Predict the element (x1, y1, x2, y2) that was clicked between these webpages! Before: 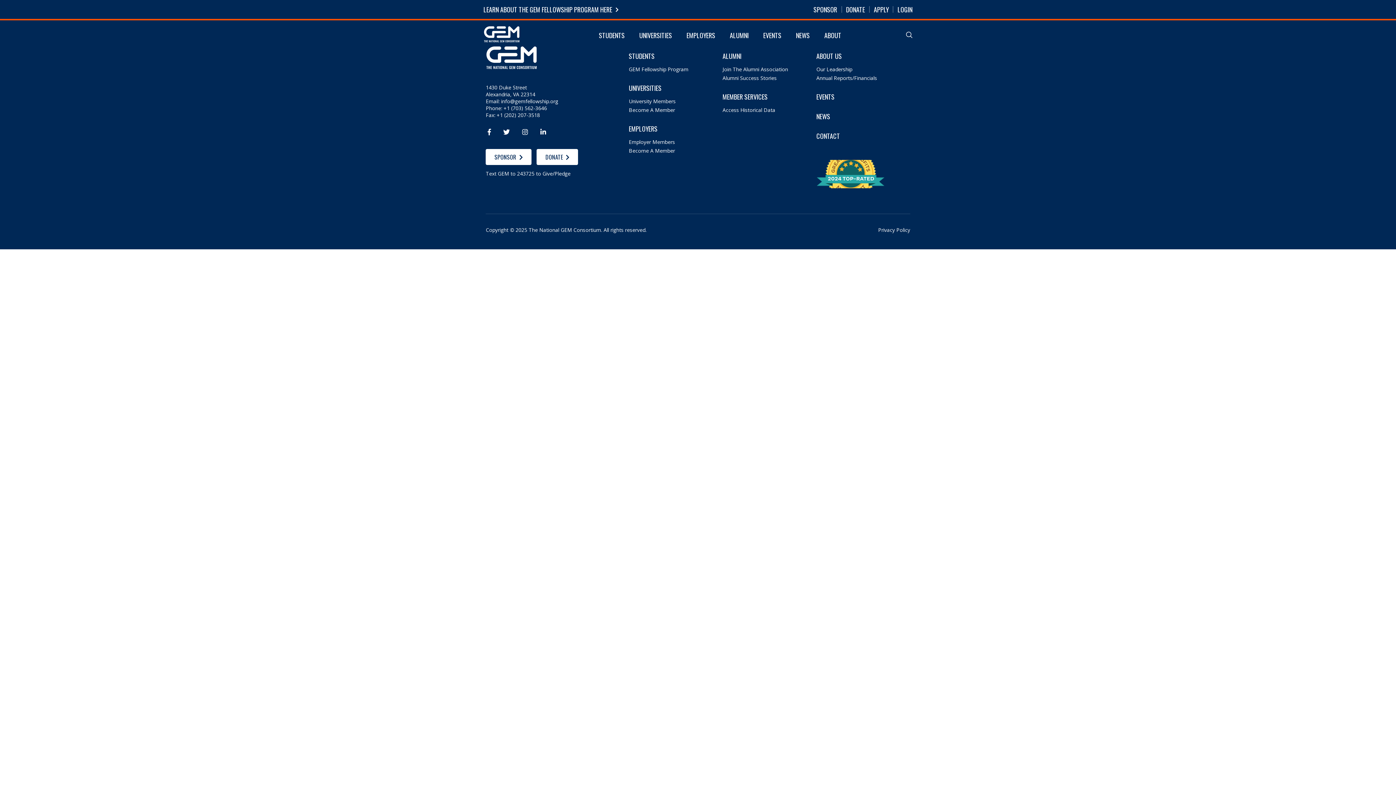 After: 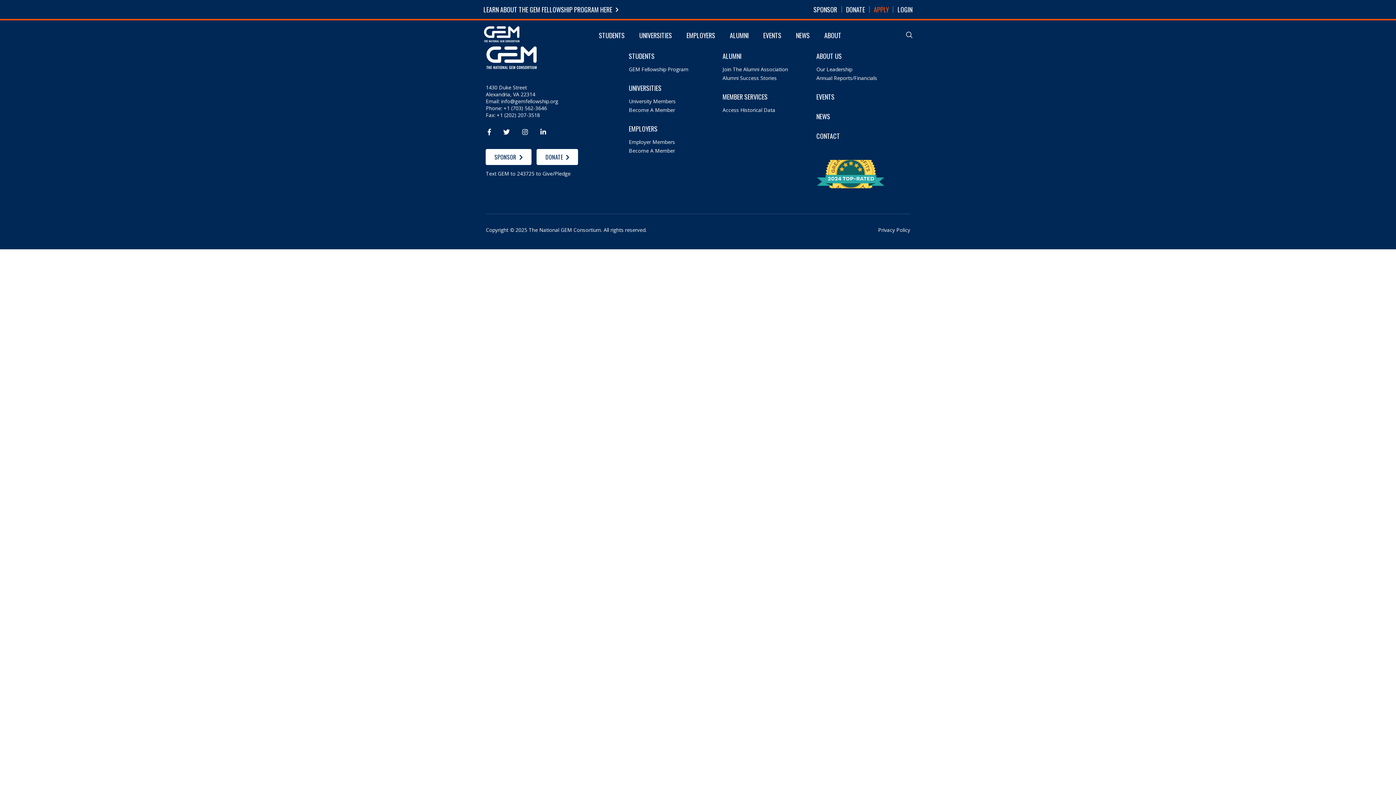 Action: bbox: (869, 4, 893, 14) label: APPLY